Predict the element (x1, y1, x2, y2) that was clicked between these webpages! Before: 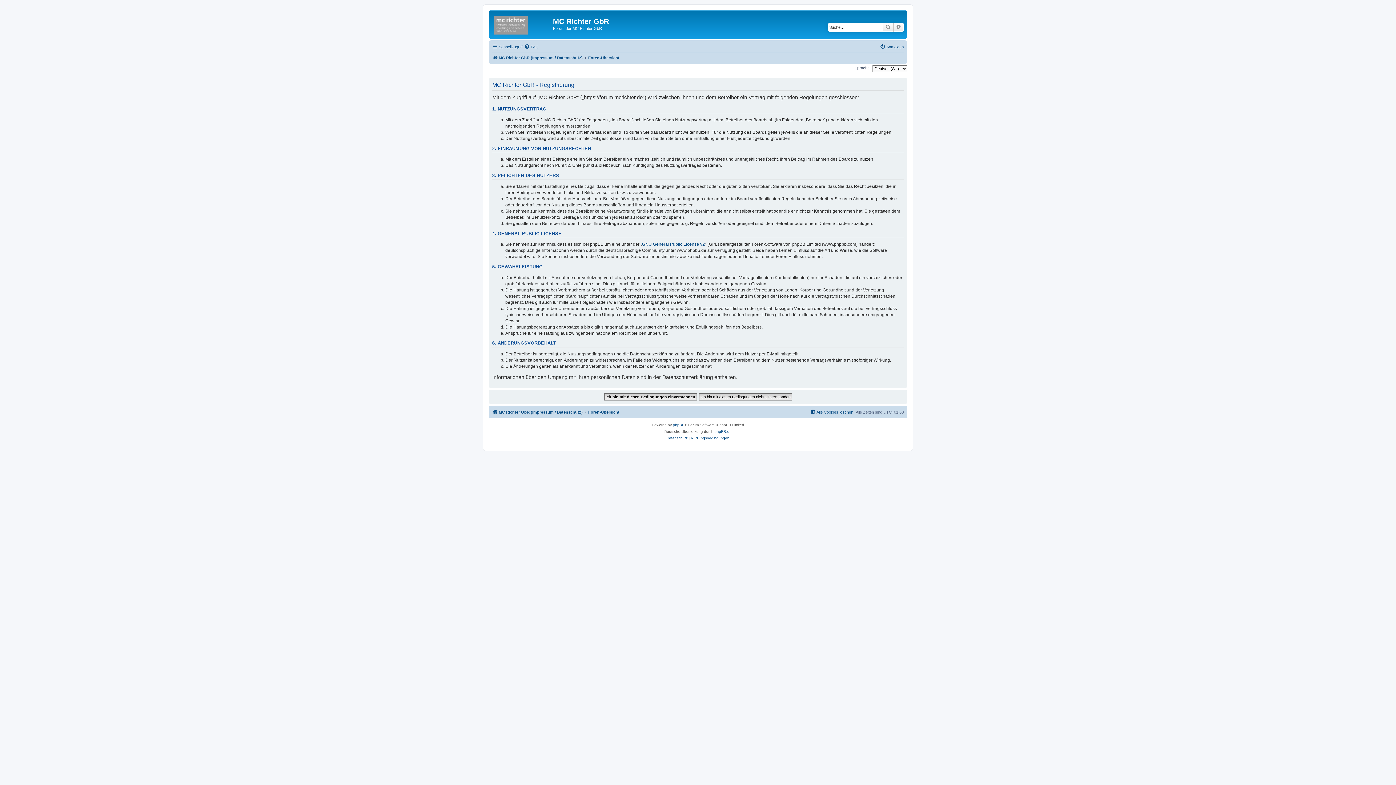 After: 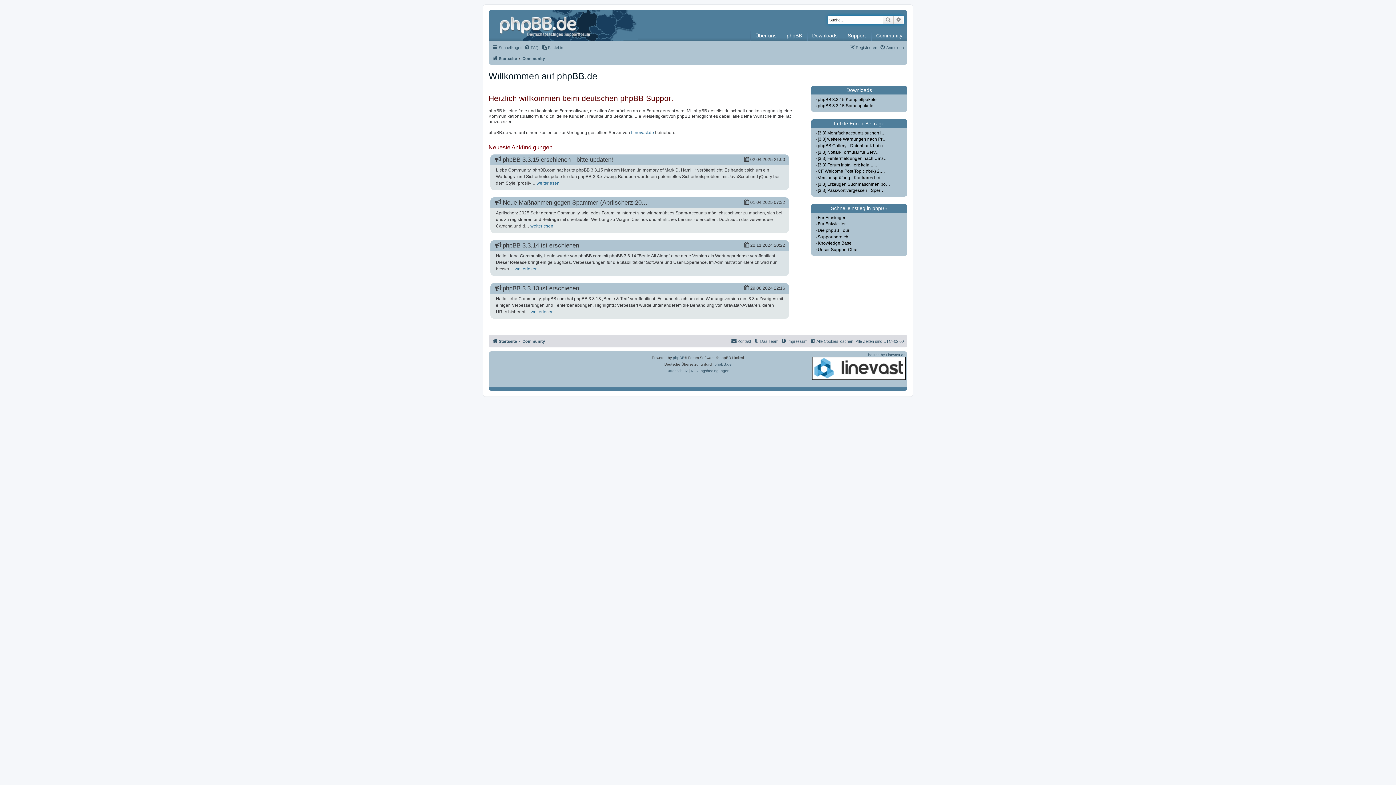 Action: bbox: (714, 428, 731, 435) label: phpBB.de